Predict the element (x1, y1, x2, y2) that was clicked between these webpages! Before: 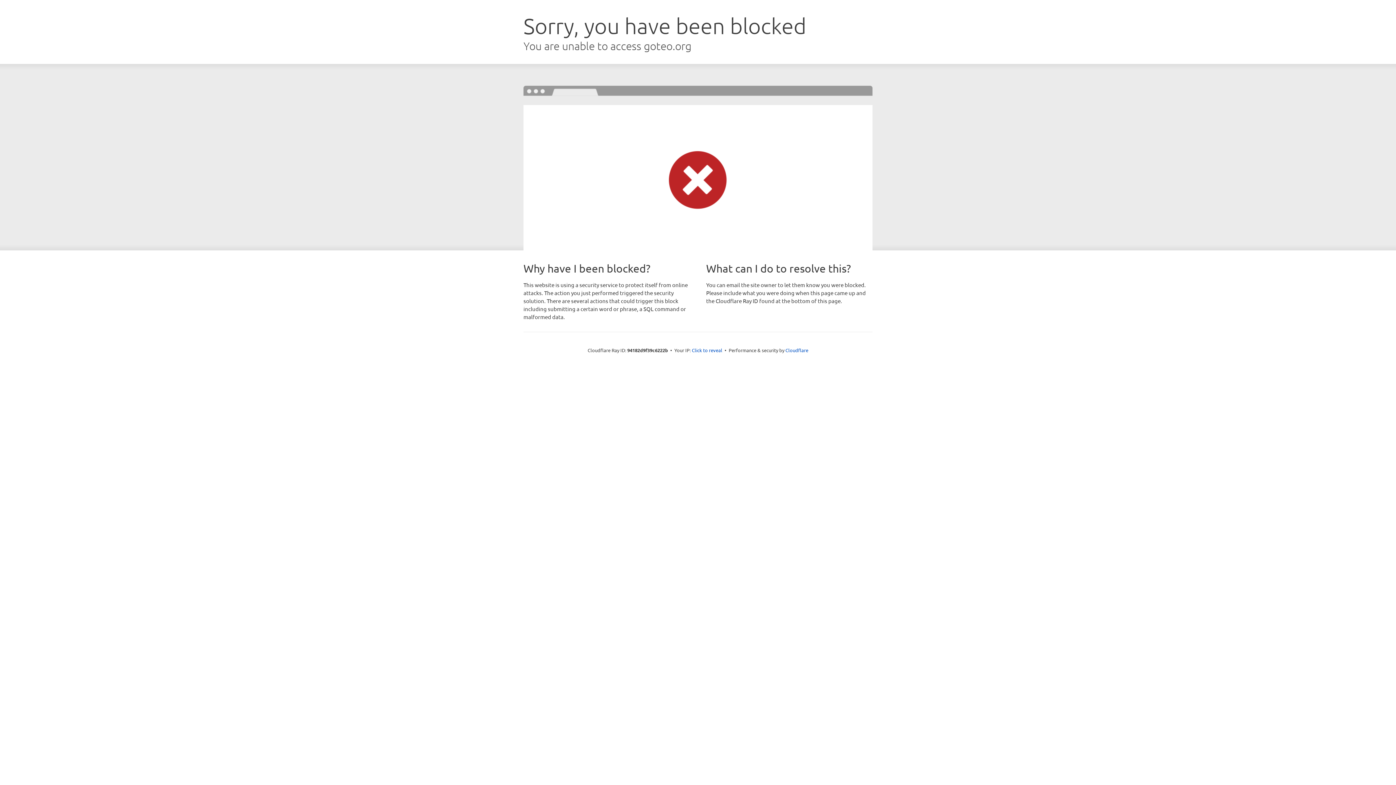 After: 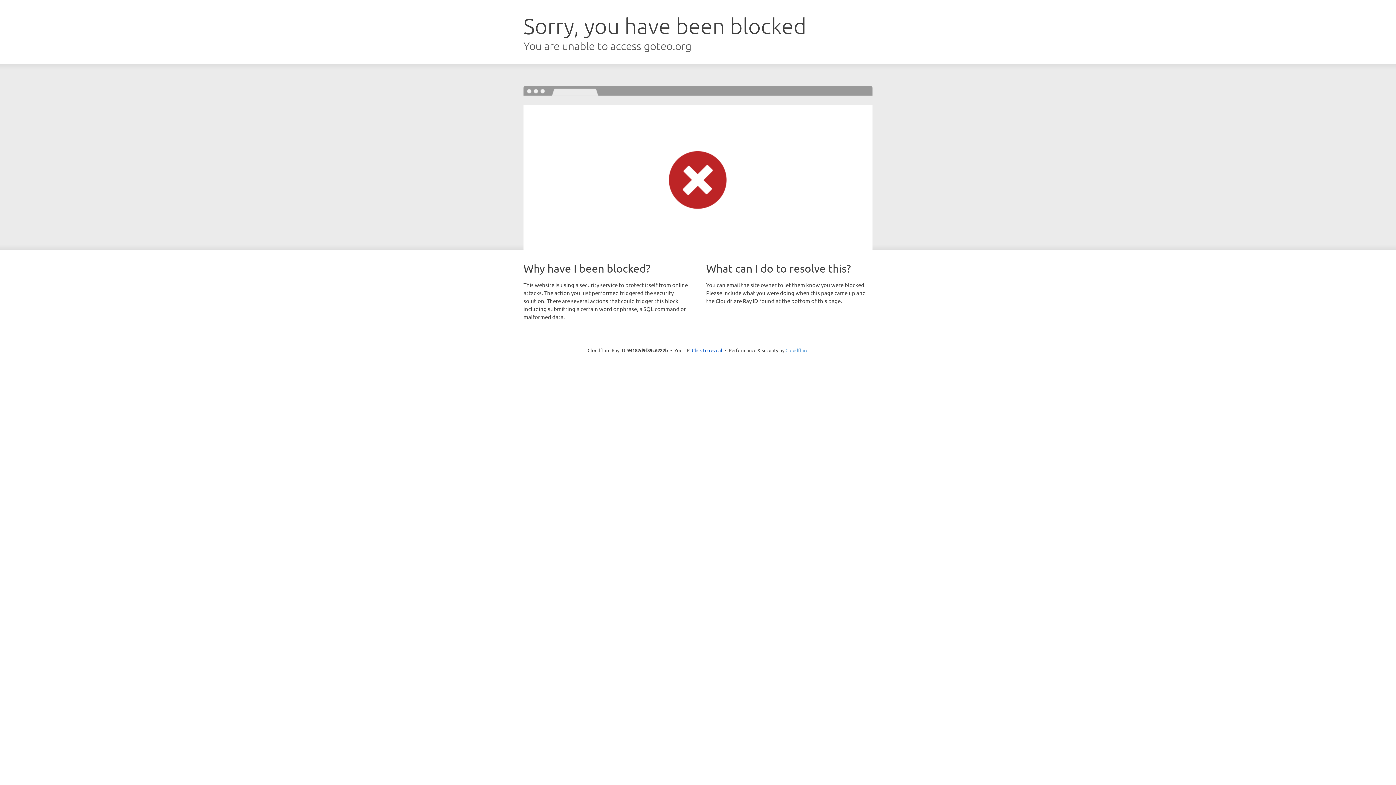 Action: bbox: (785, 347, 808, 353) label: Cloudflare